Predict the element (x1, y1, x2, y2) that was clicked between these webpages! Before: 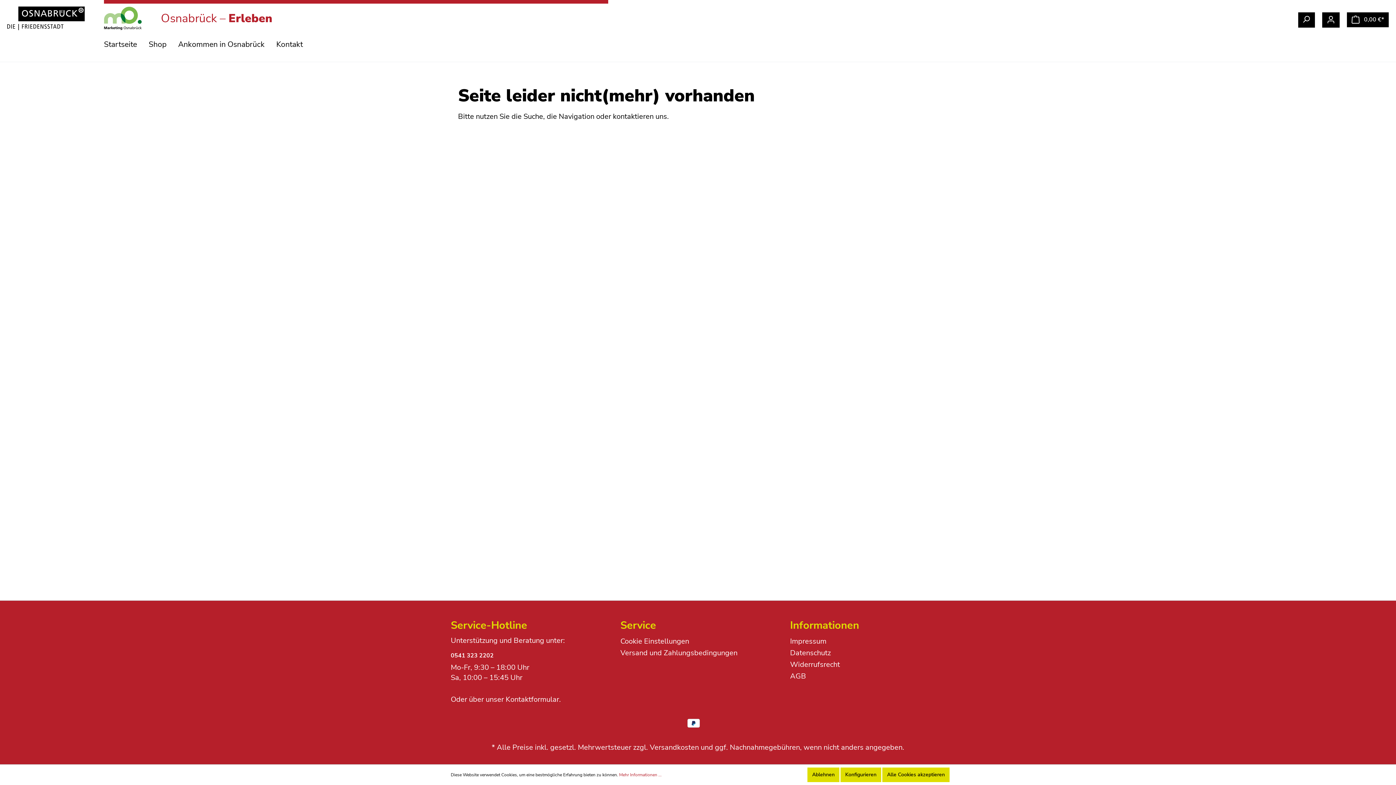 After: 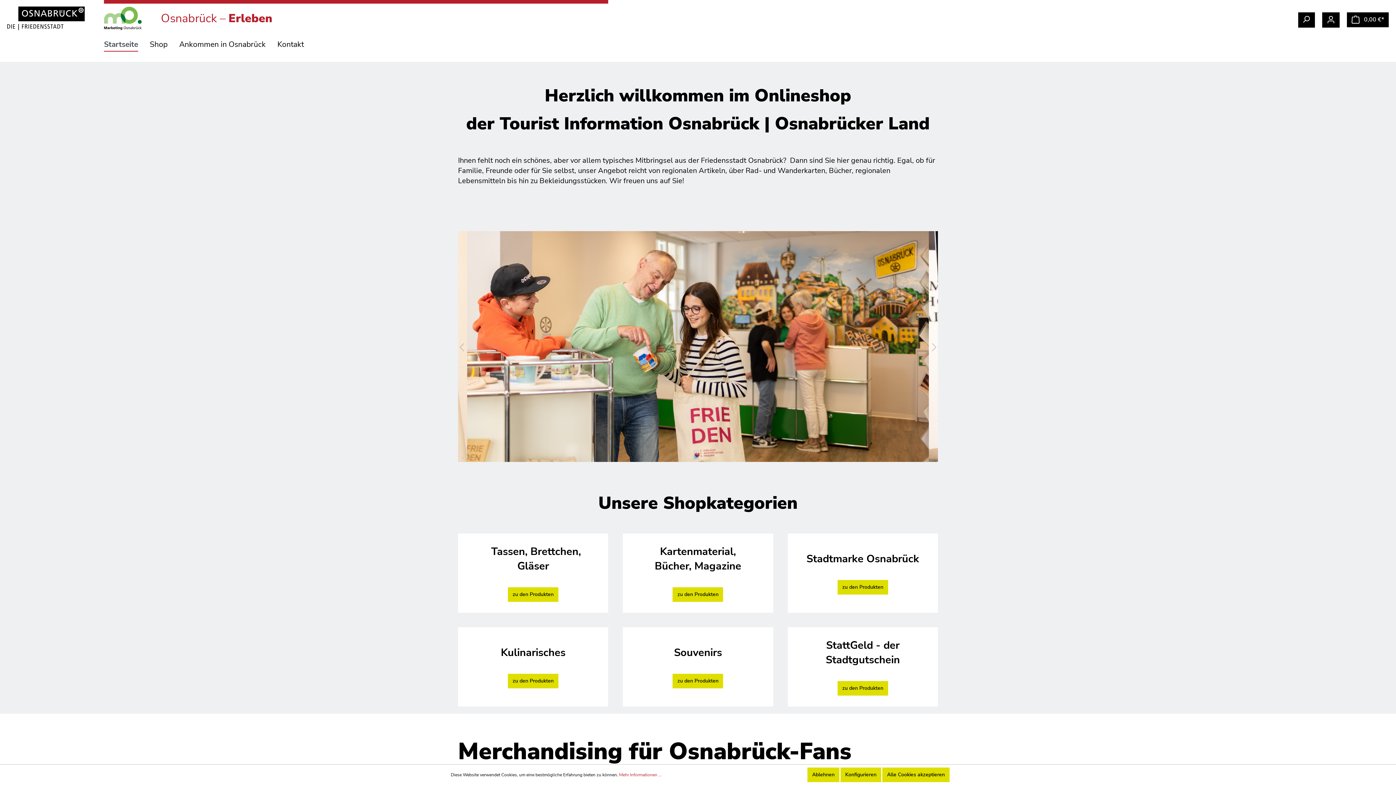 Action: bbox: (104, 36, 148, 54) label: Startseite